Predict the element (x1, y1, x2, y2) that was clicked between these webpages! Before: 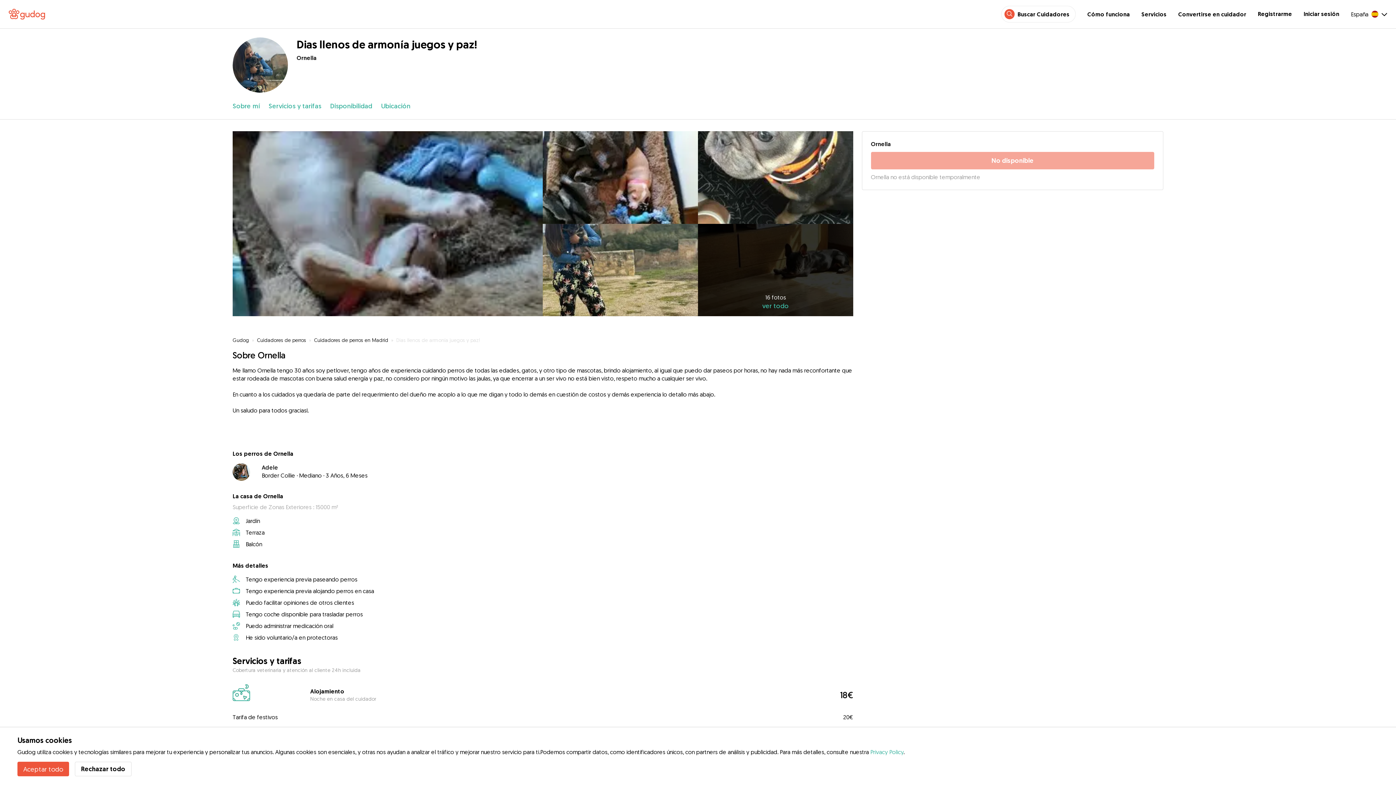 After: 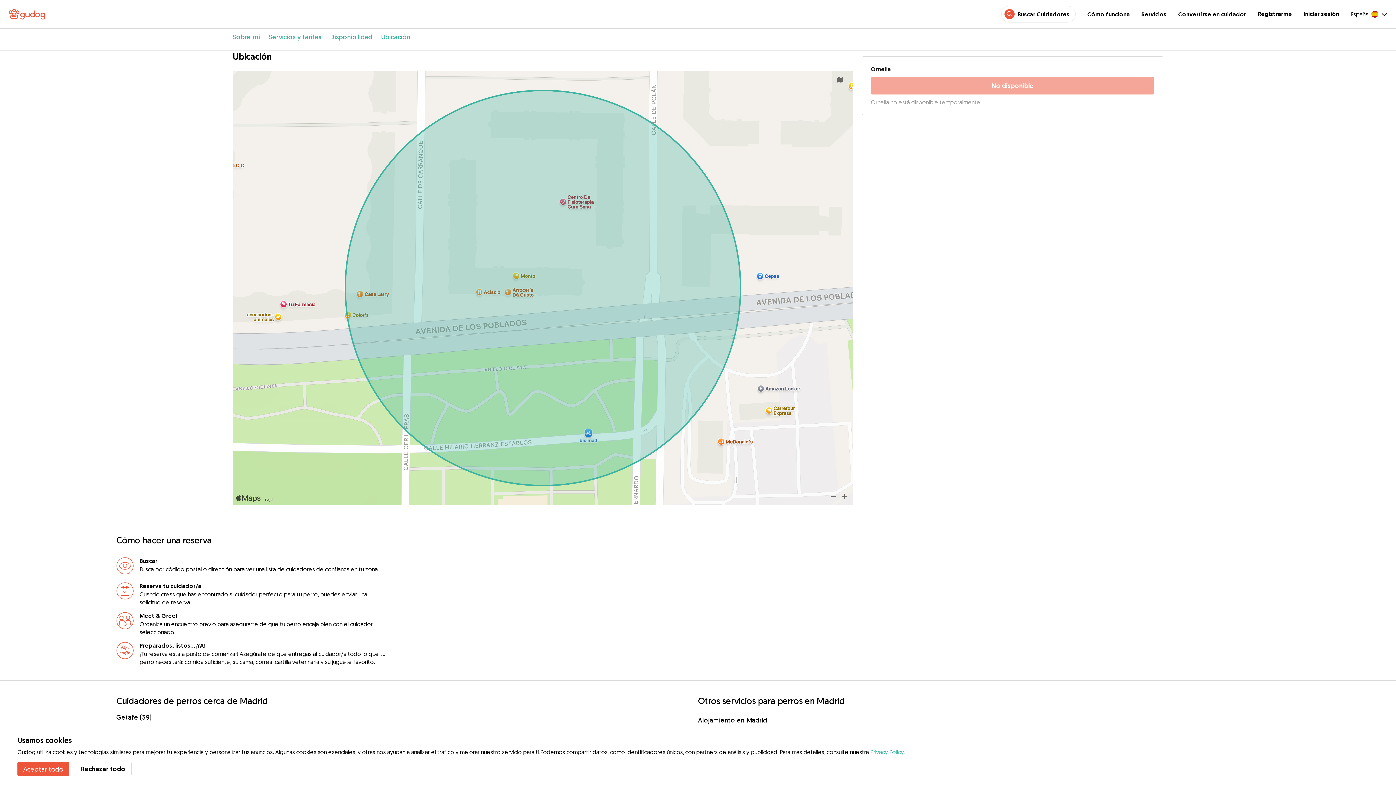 Action: label: Ubicación bbox: (381, 101, 410, 110)